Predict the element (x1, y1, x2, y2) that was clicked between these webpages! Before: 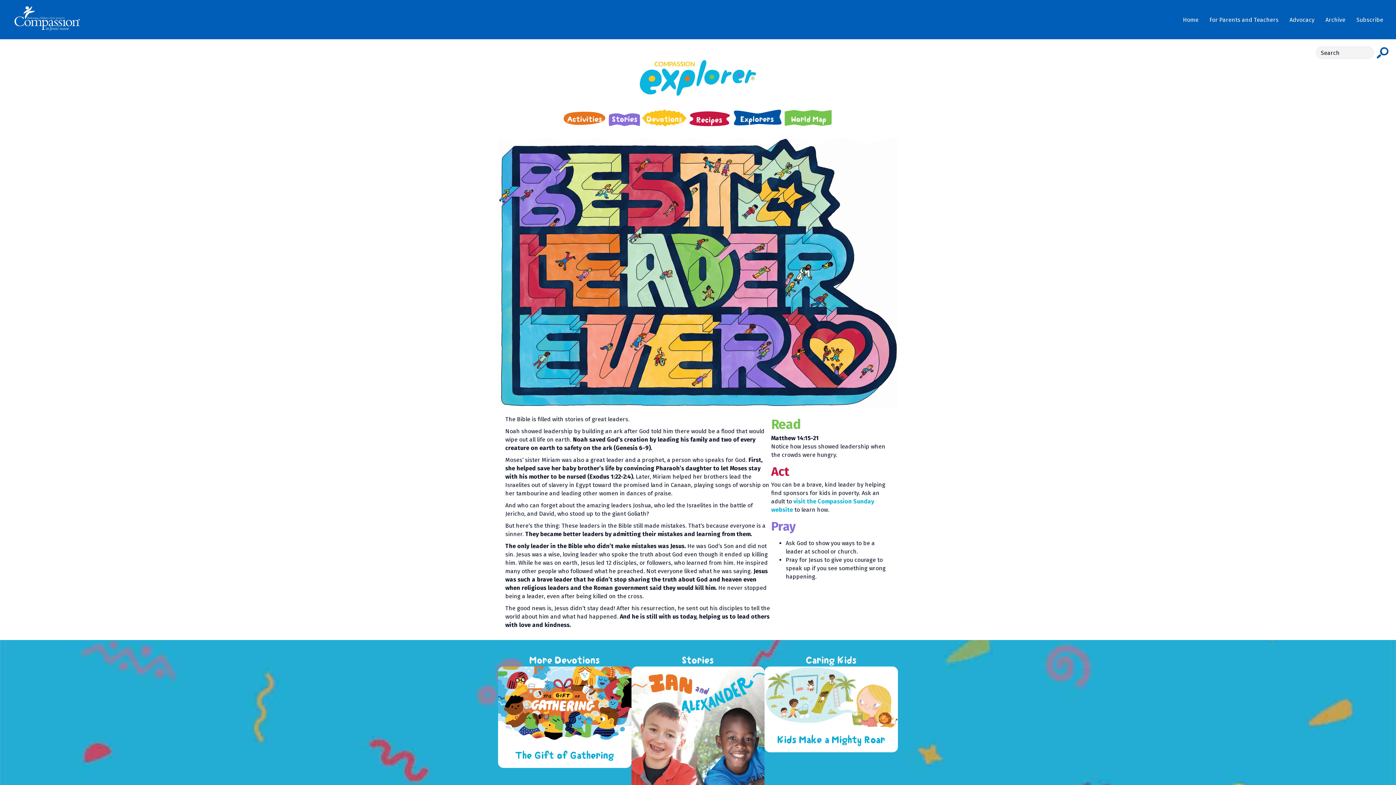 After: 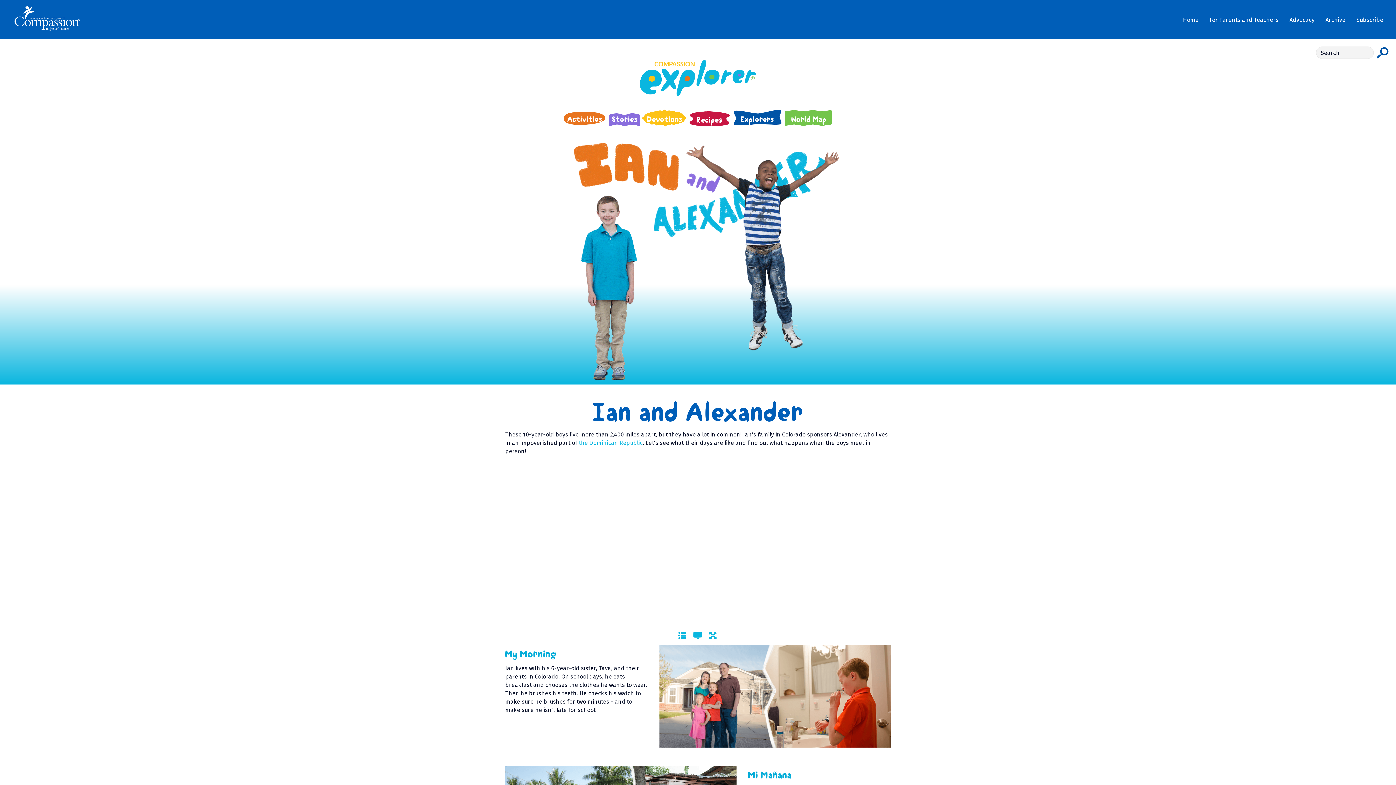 Action: bbox: (631, 729, 764, 736)